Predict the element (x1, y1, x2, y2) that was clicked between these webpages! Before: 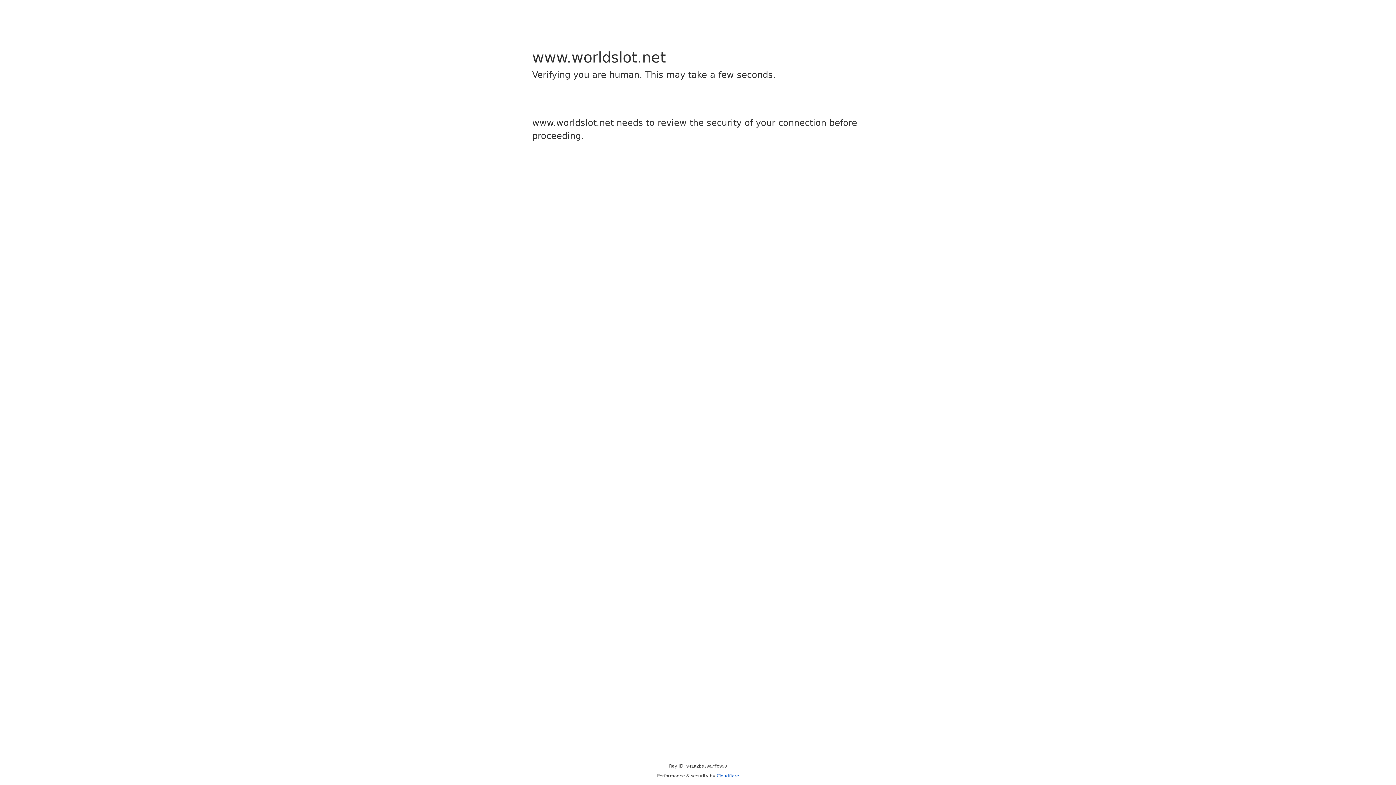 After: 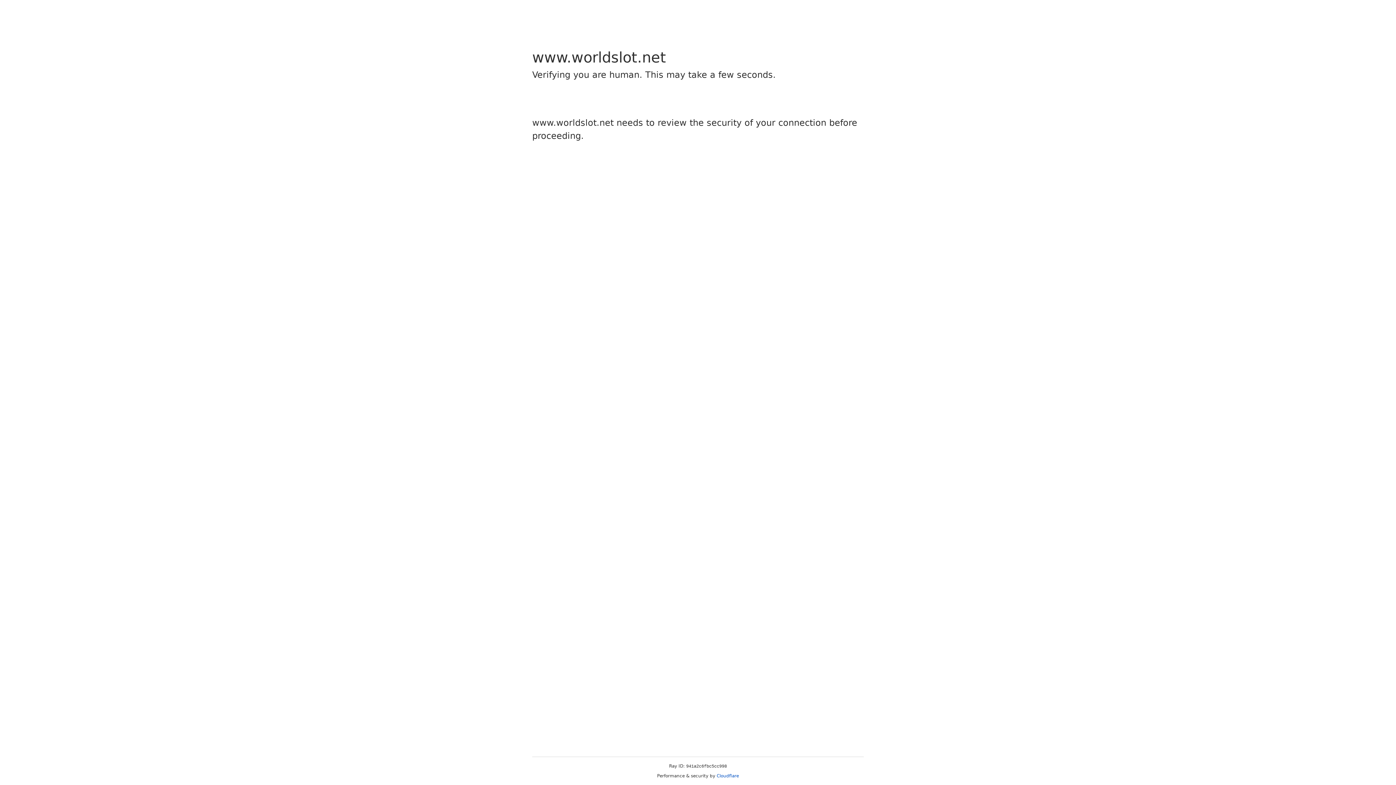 Action: bbox: (716, 773, 739, 778) label: Cloudflare